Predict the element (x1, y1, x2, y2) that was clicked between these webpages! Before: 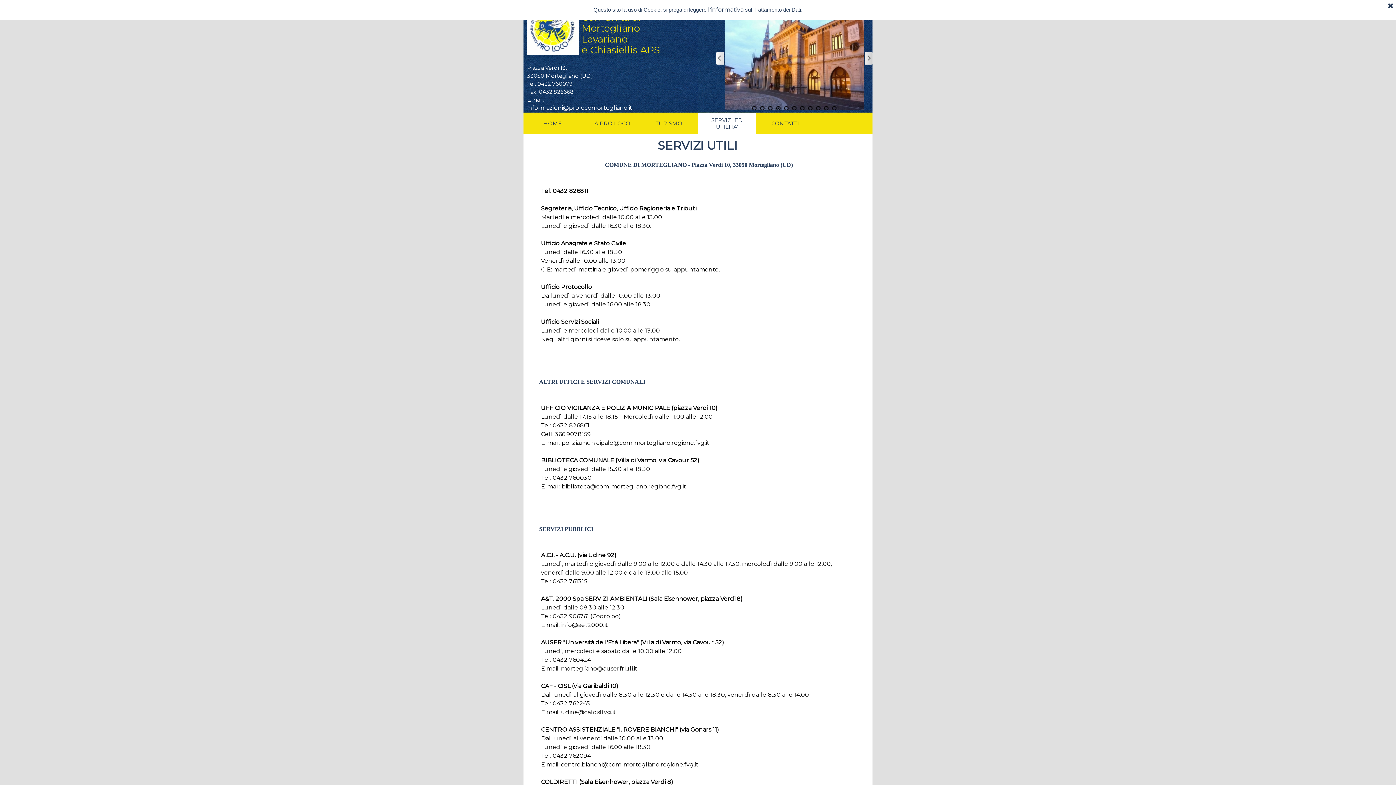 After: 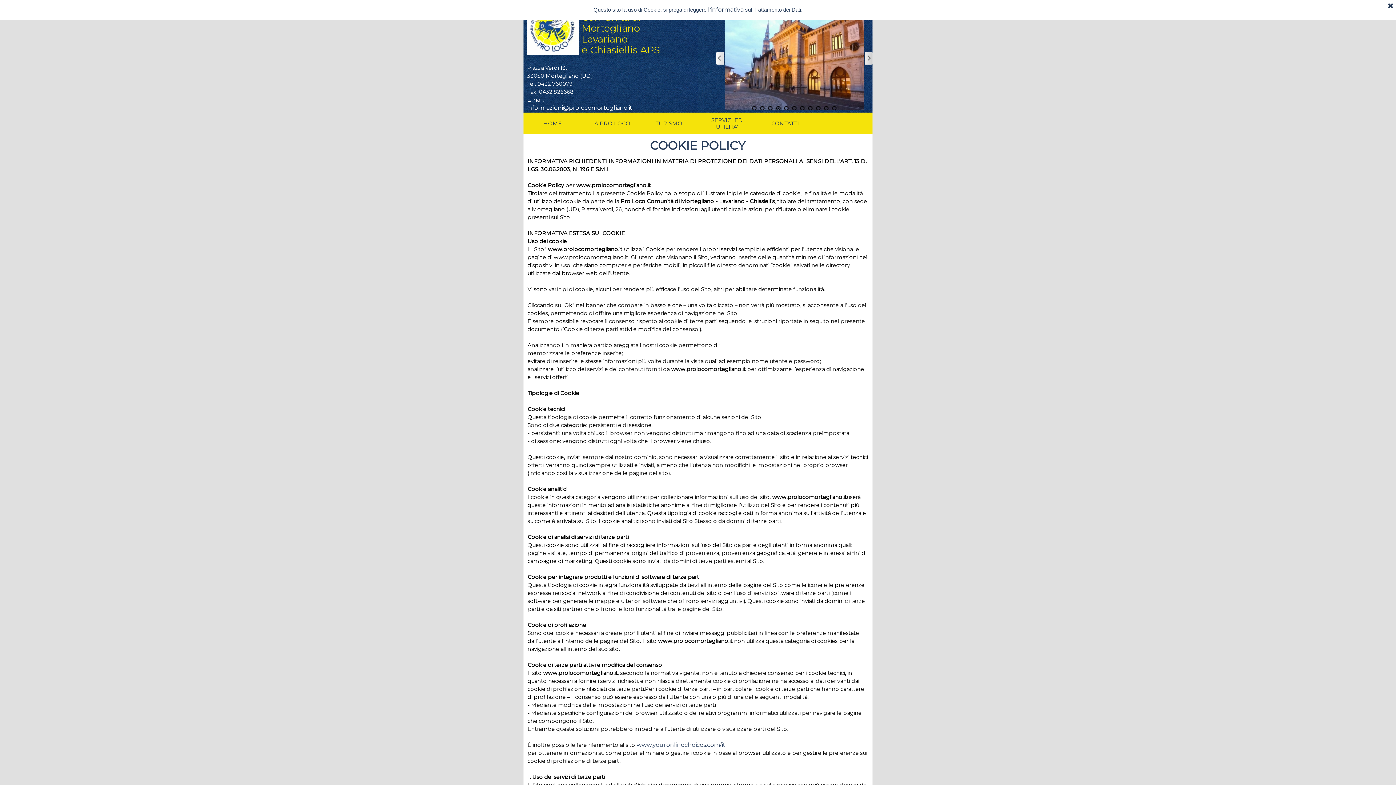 Action: label: l'informativa bbox: (708, 6, 743, 13)